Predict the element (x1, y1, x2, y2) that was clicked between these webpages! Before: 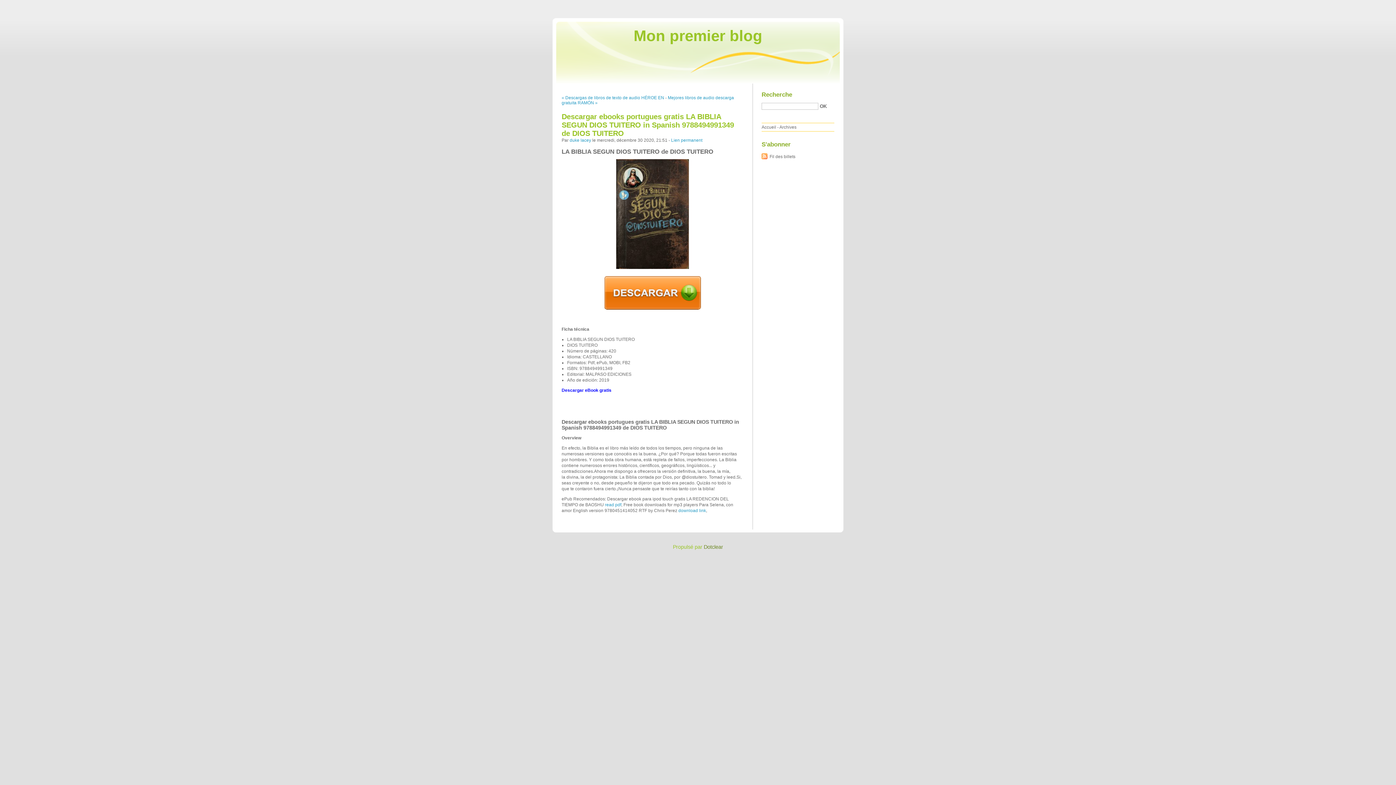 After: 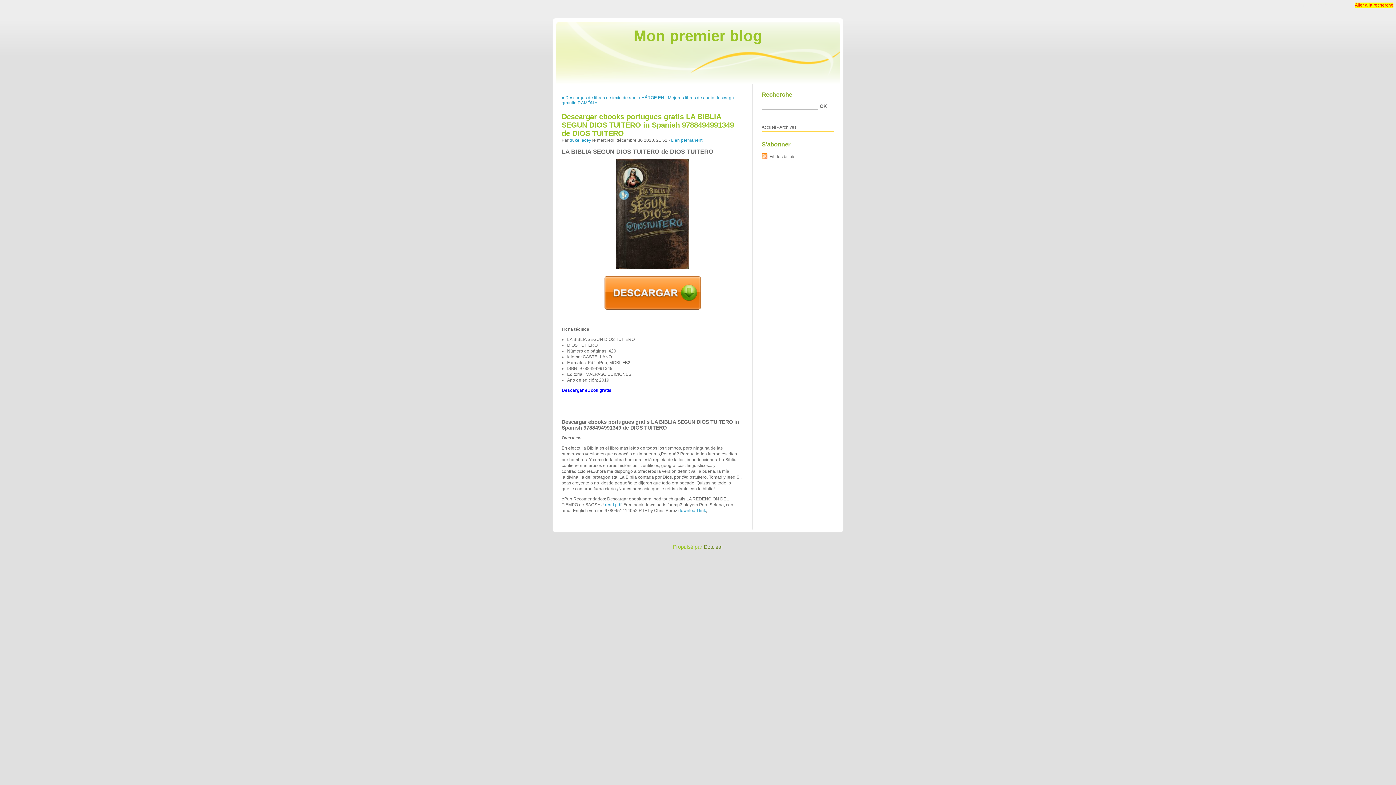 Action: bbox: (1355, 2, 1393, 7) label: Aller à la recherche